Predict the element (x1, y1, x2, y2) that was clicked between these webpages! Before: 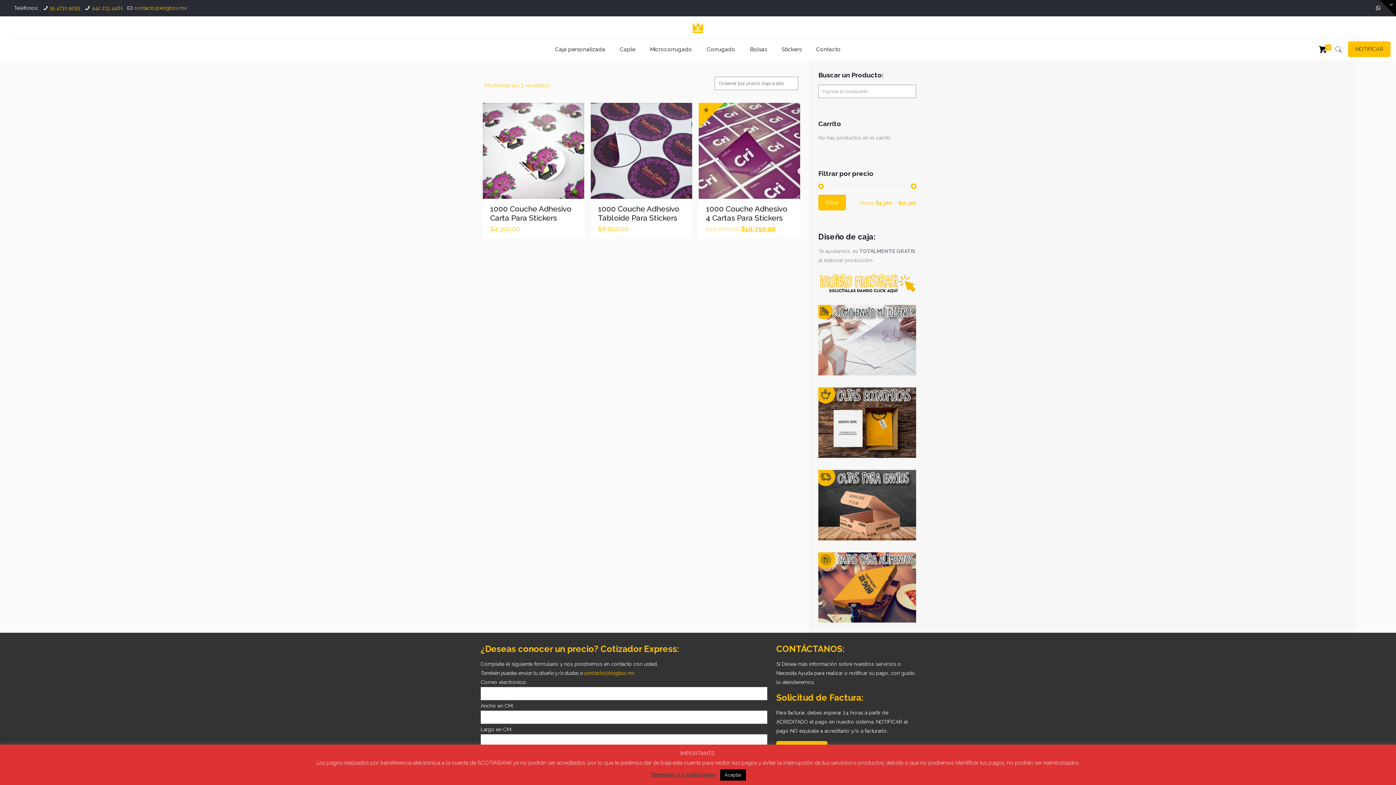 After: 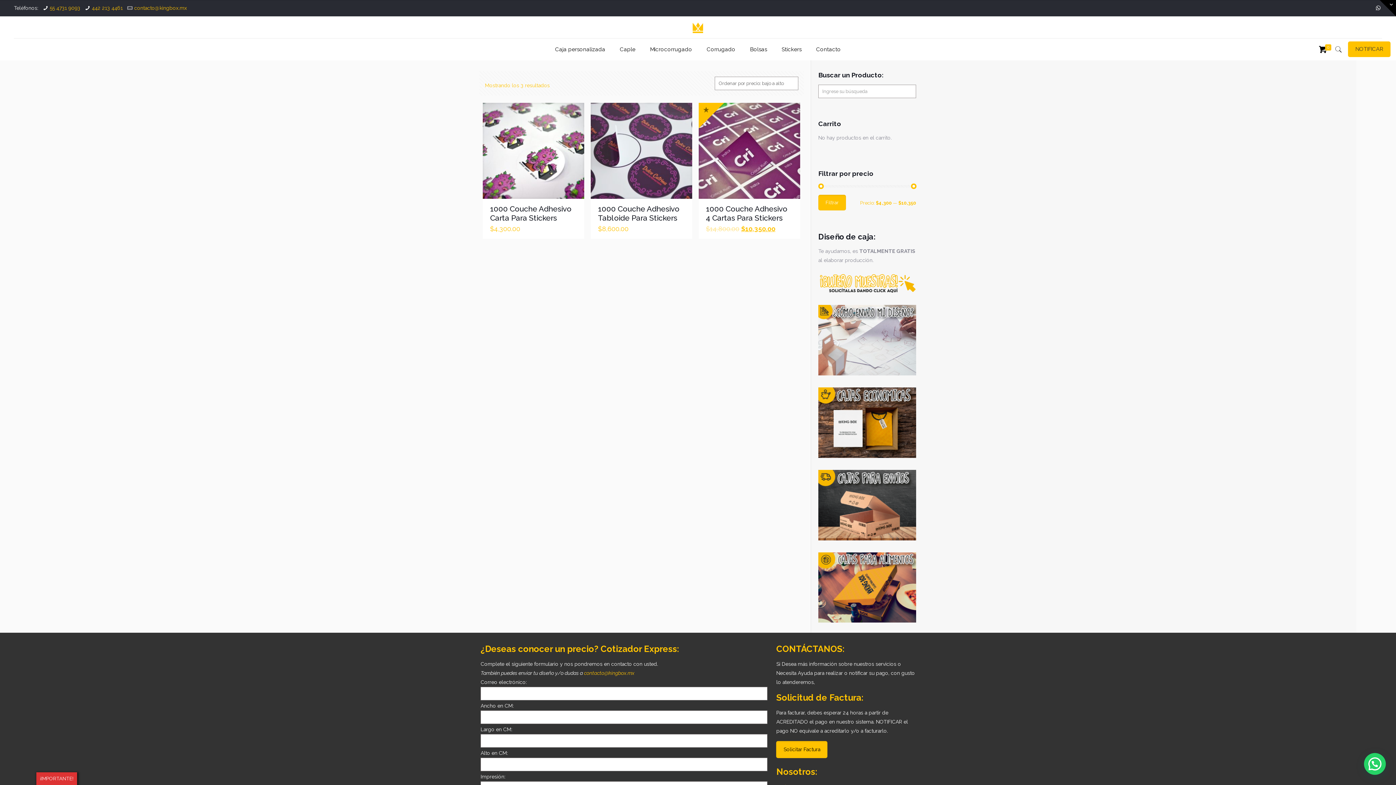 Action: label: Aceptar bbox: (720, 769, 746, 781)